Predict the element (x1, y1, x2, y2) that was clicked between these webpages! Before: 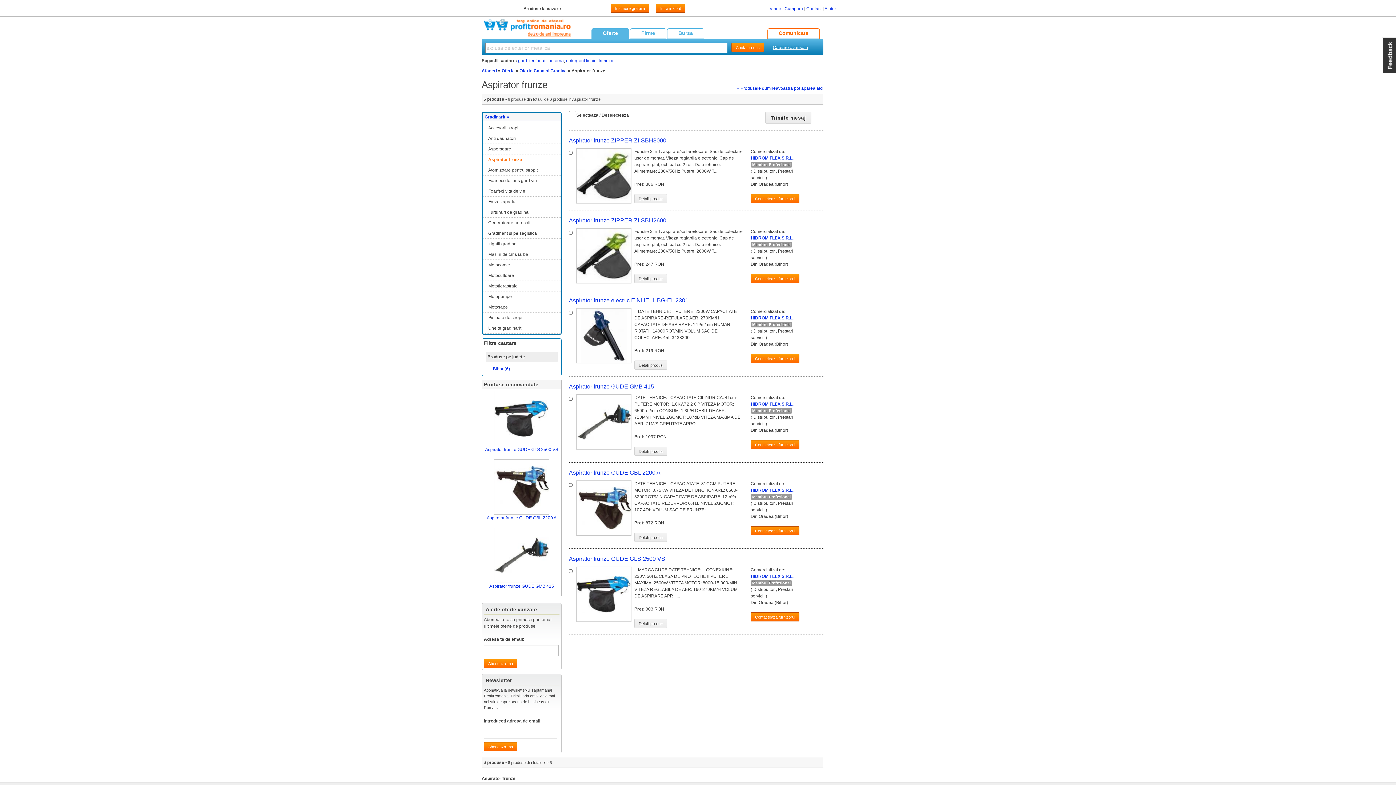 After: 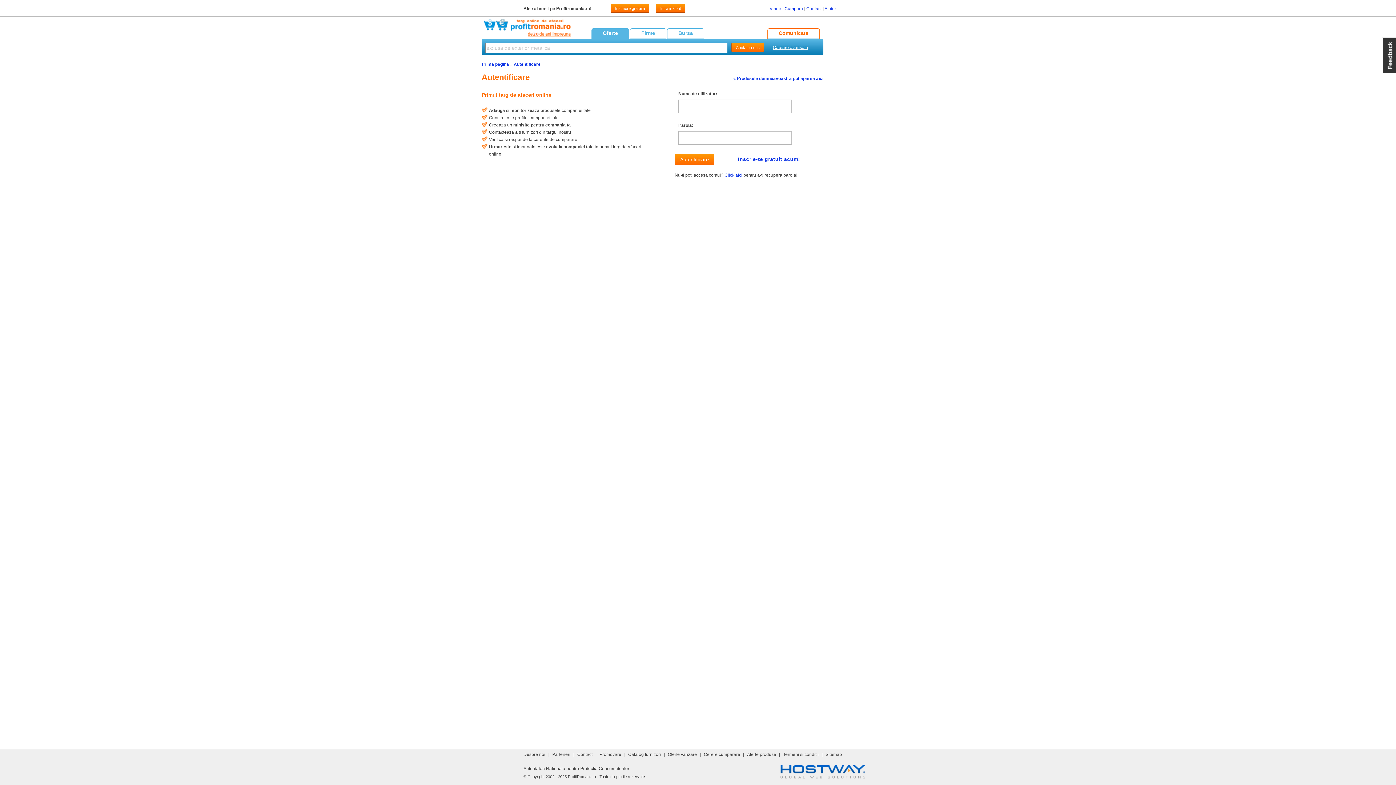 Action: bbox: (656, 3, 685, 12) label: Intra in cont